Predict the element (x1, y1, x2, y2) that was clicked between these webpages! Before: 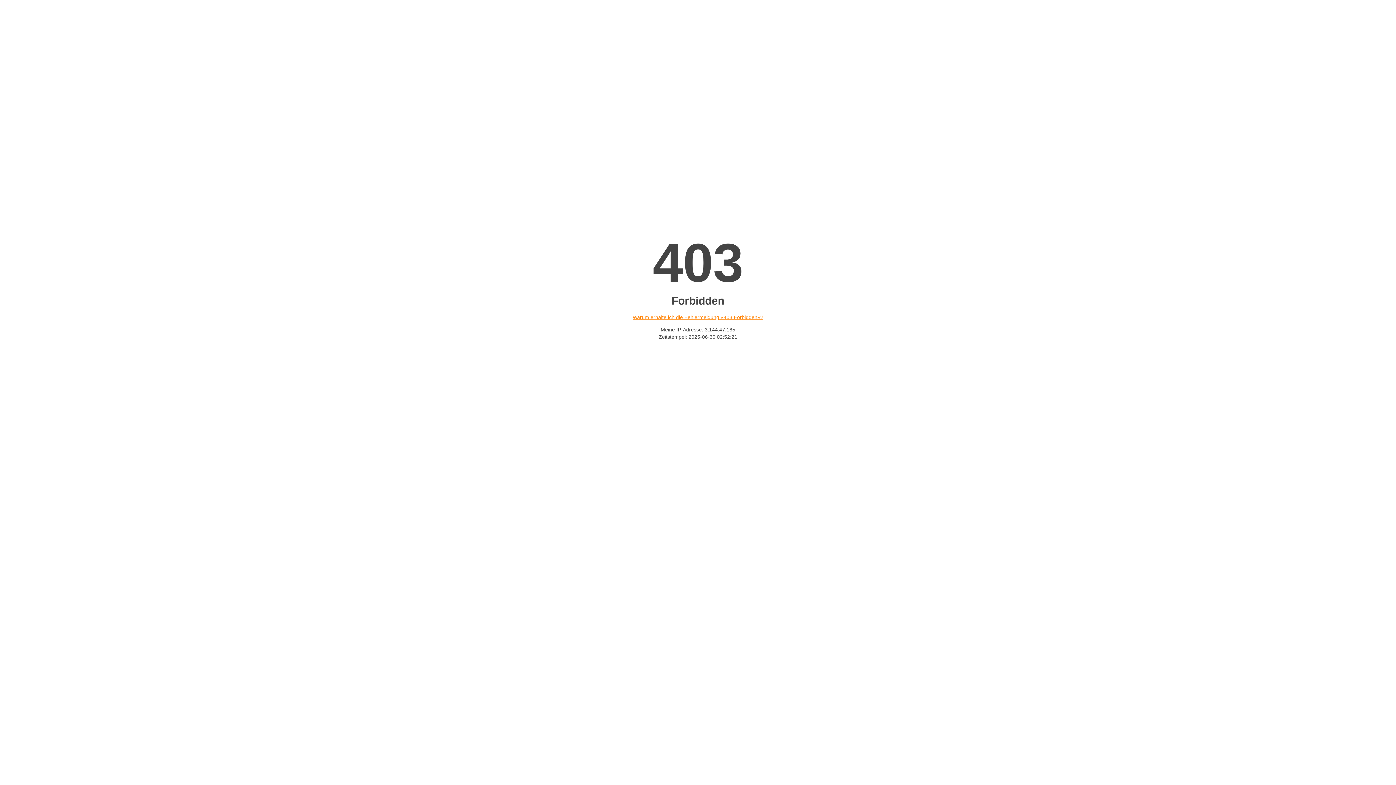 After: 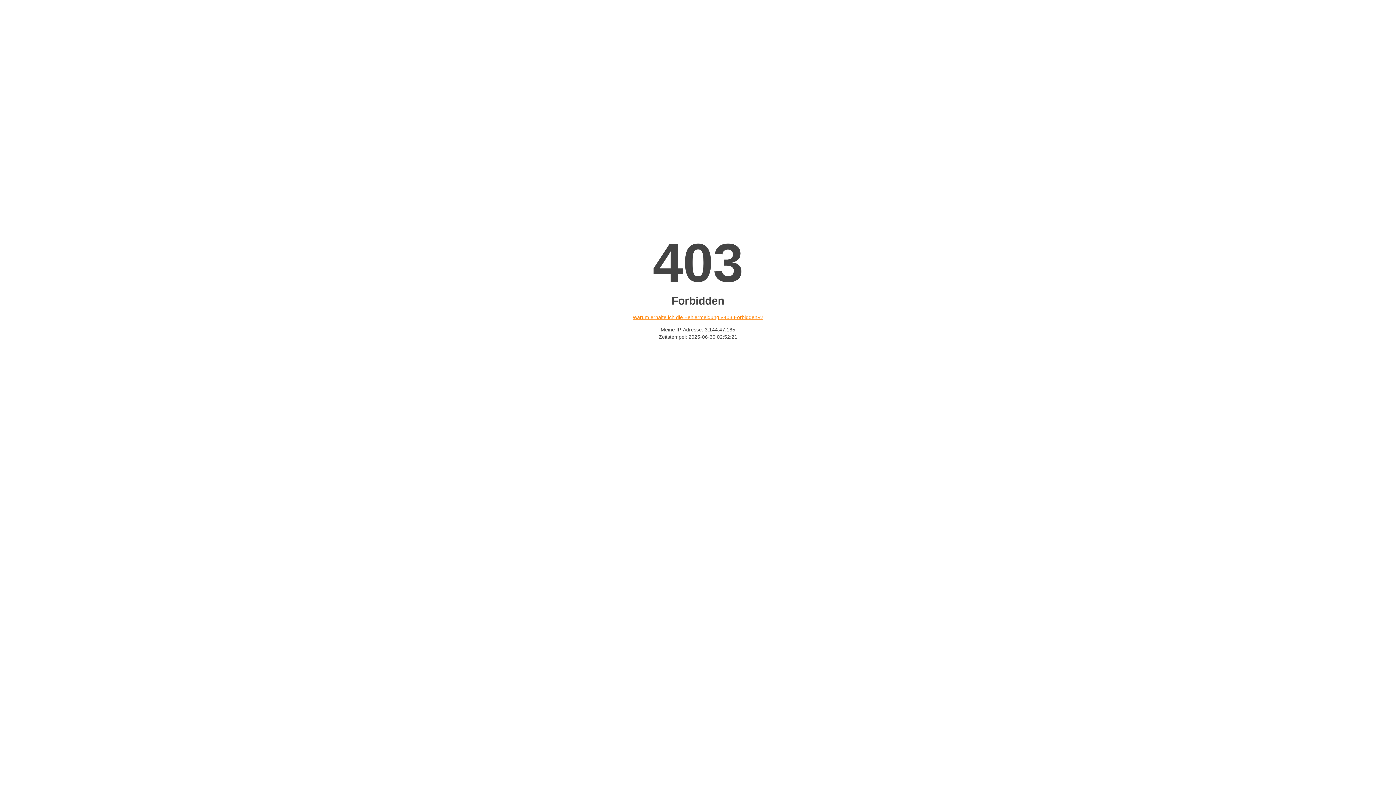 Action: label: Warum erhalte ich die Fehlermeldung «403 Forbidden»? bbox: (632, 314, 763, 320)